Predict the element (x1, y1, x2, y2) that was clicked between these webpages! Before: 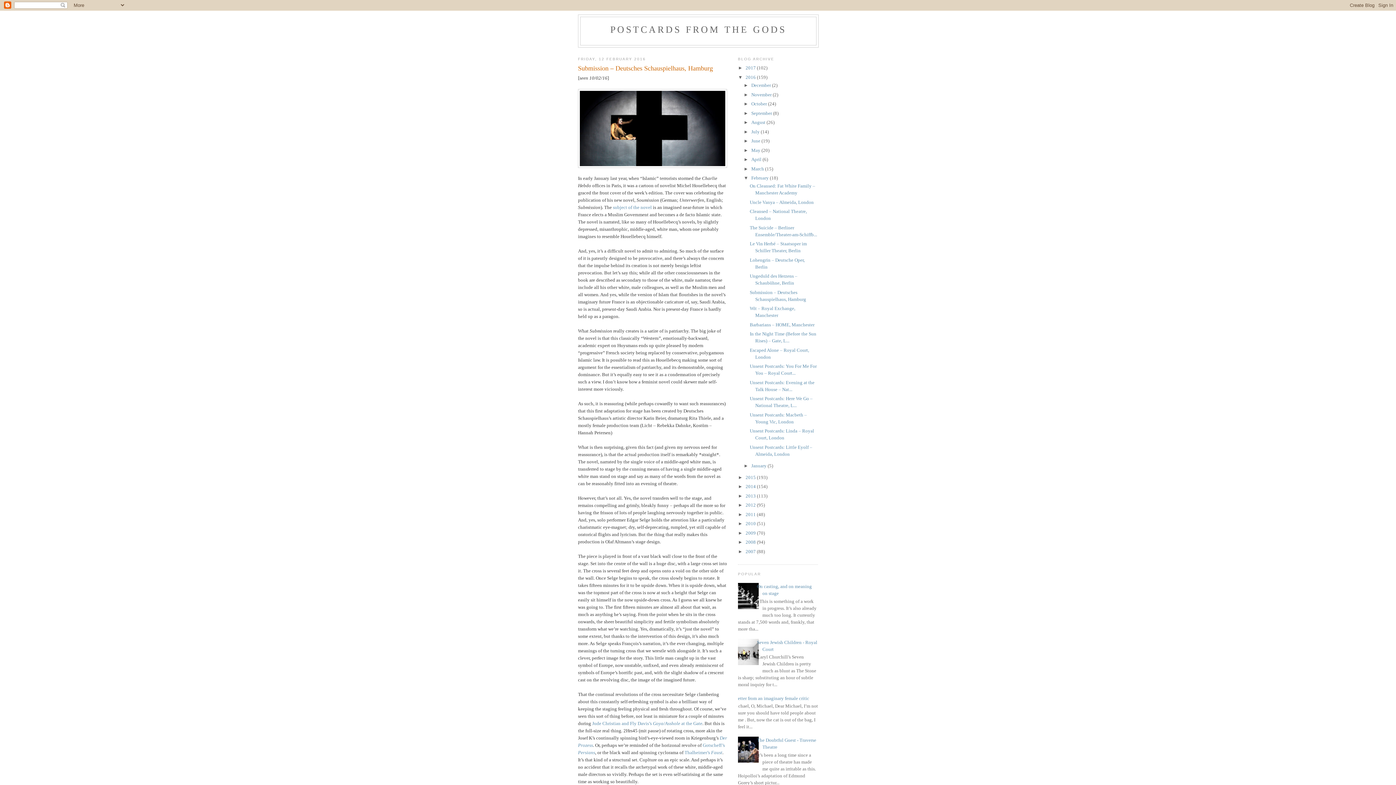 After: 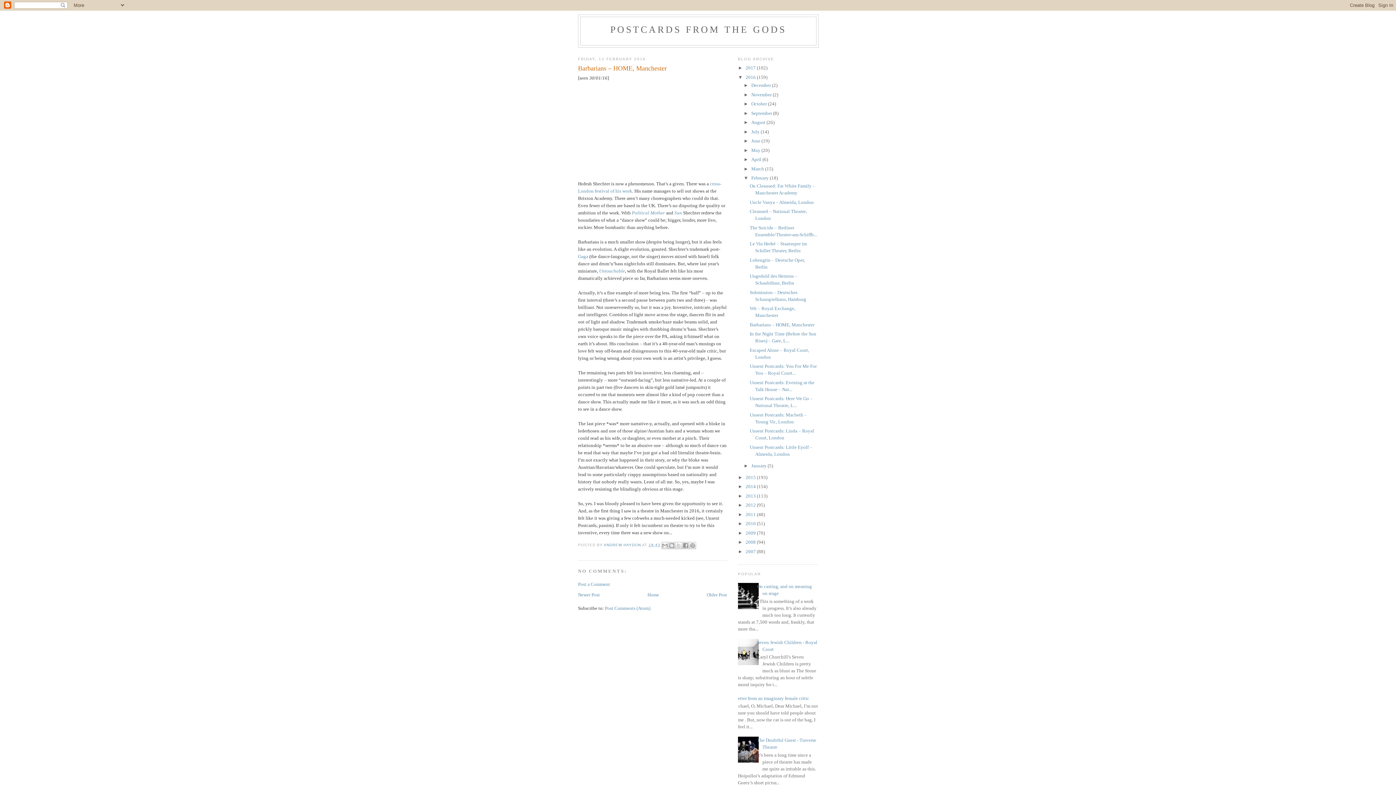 Action: bbox: (749, 322, 814, 327) label: Barbarians – HOME, Manchester